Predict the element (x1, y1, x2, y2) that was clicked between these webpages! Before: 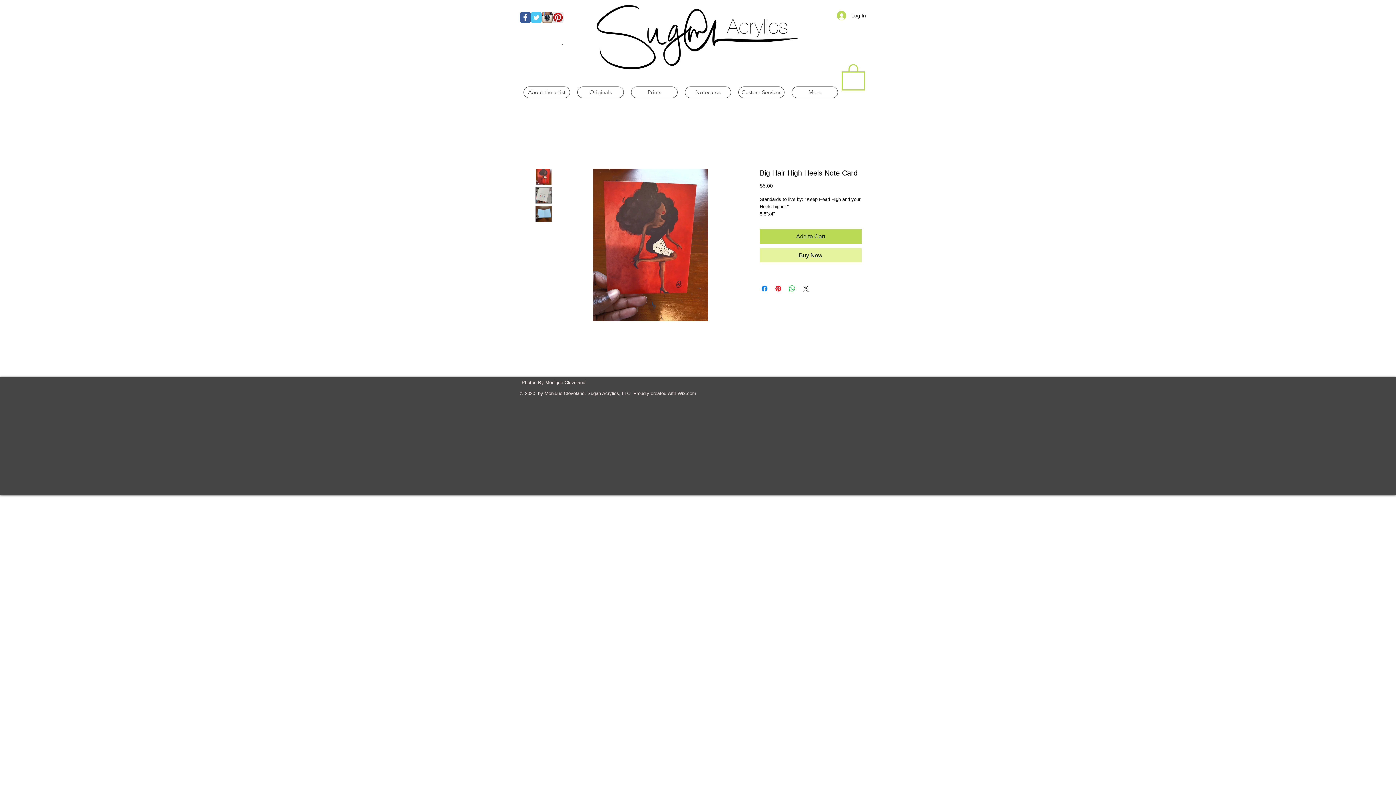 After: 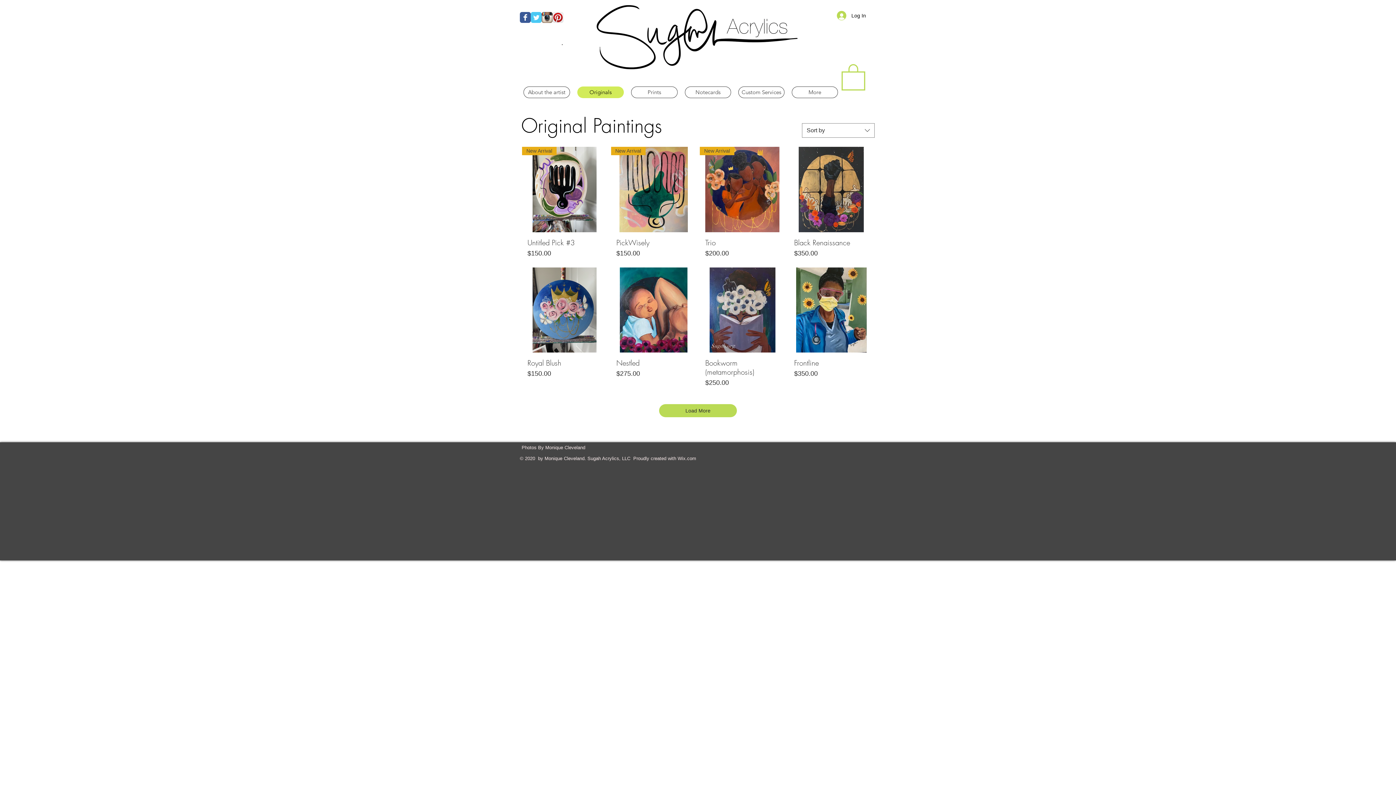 Action: label: Originals bbox: (577, 86, 624, 98)